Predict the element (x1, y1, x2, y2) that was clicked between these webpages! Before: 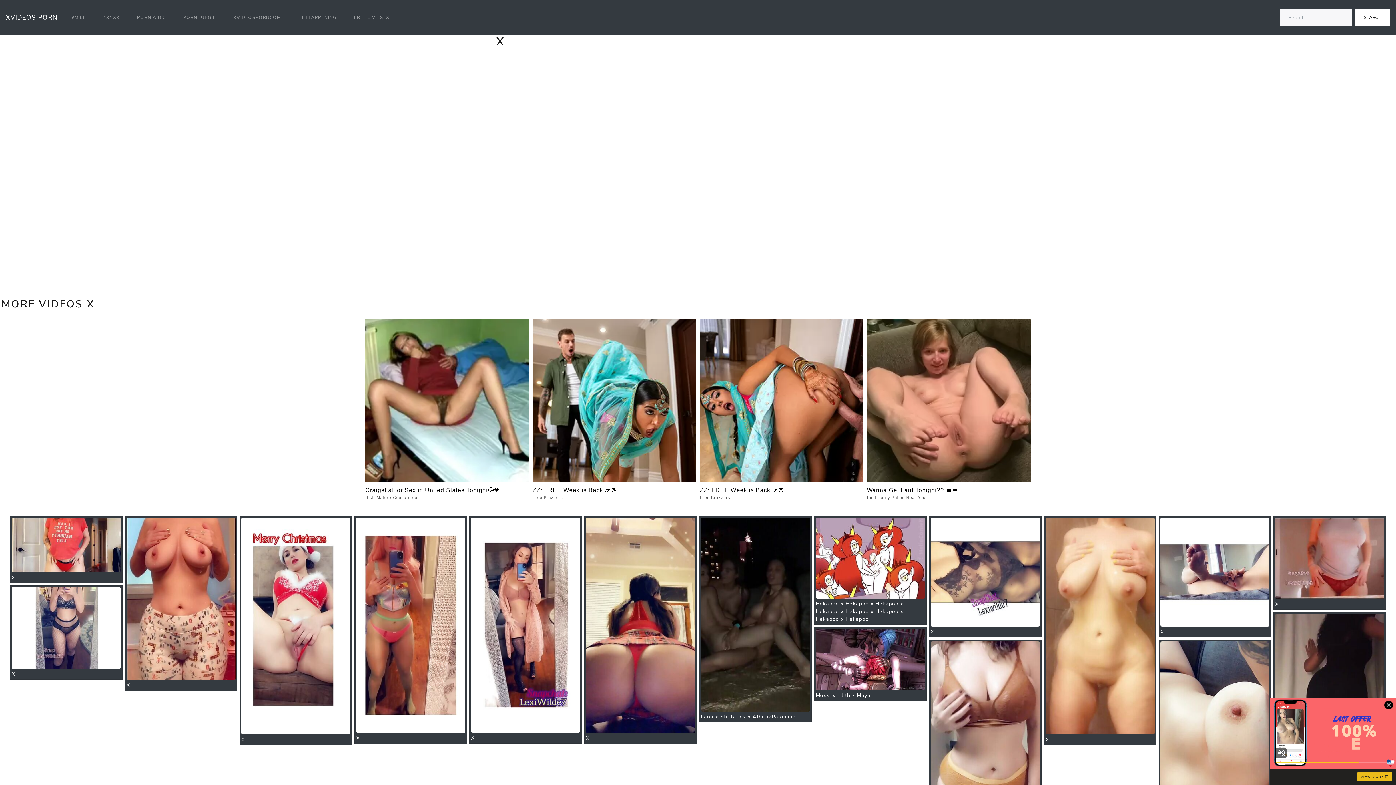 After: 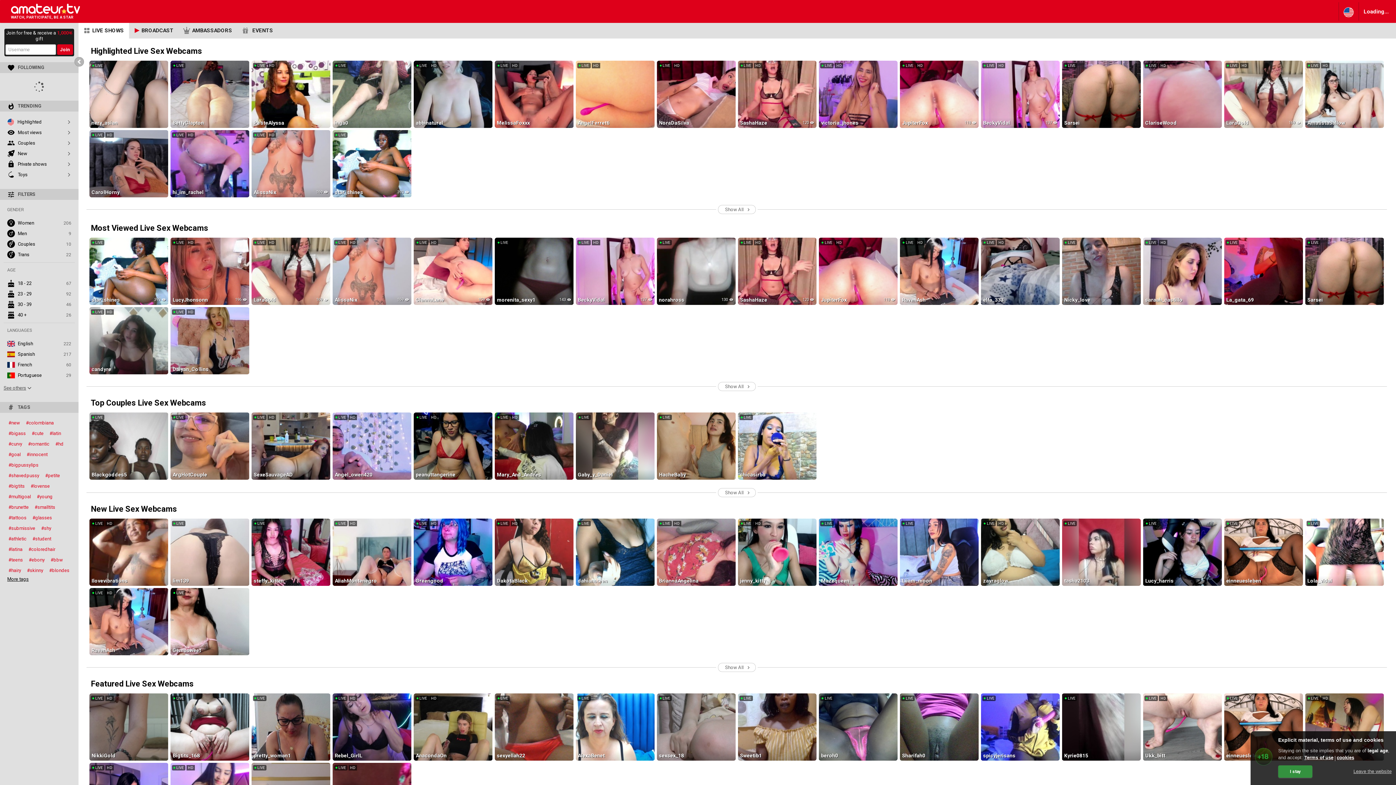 Action: bbox: (351, 10, 392, 24) label: FREE LIVE SEX